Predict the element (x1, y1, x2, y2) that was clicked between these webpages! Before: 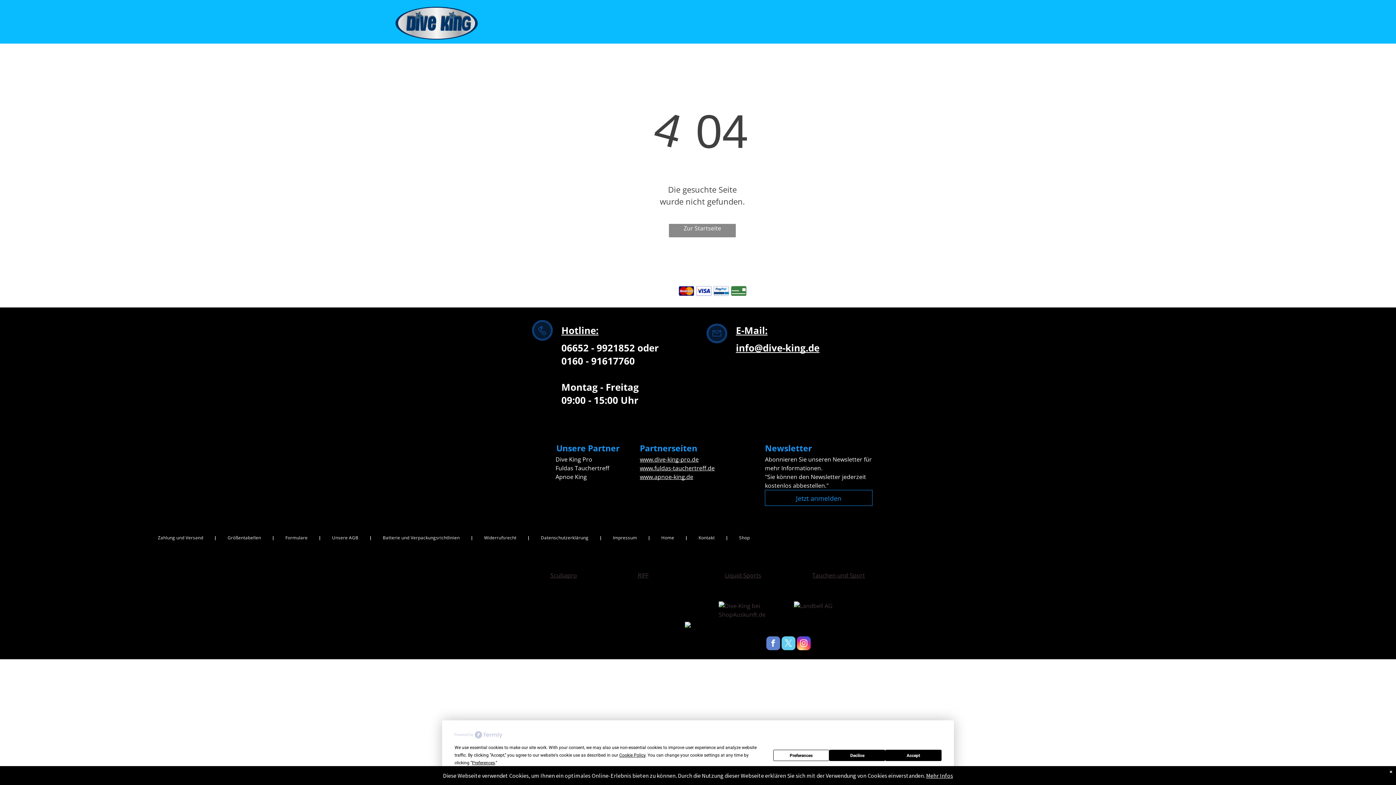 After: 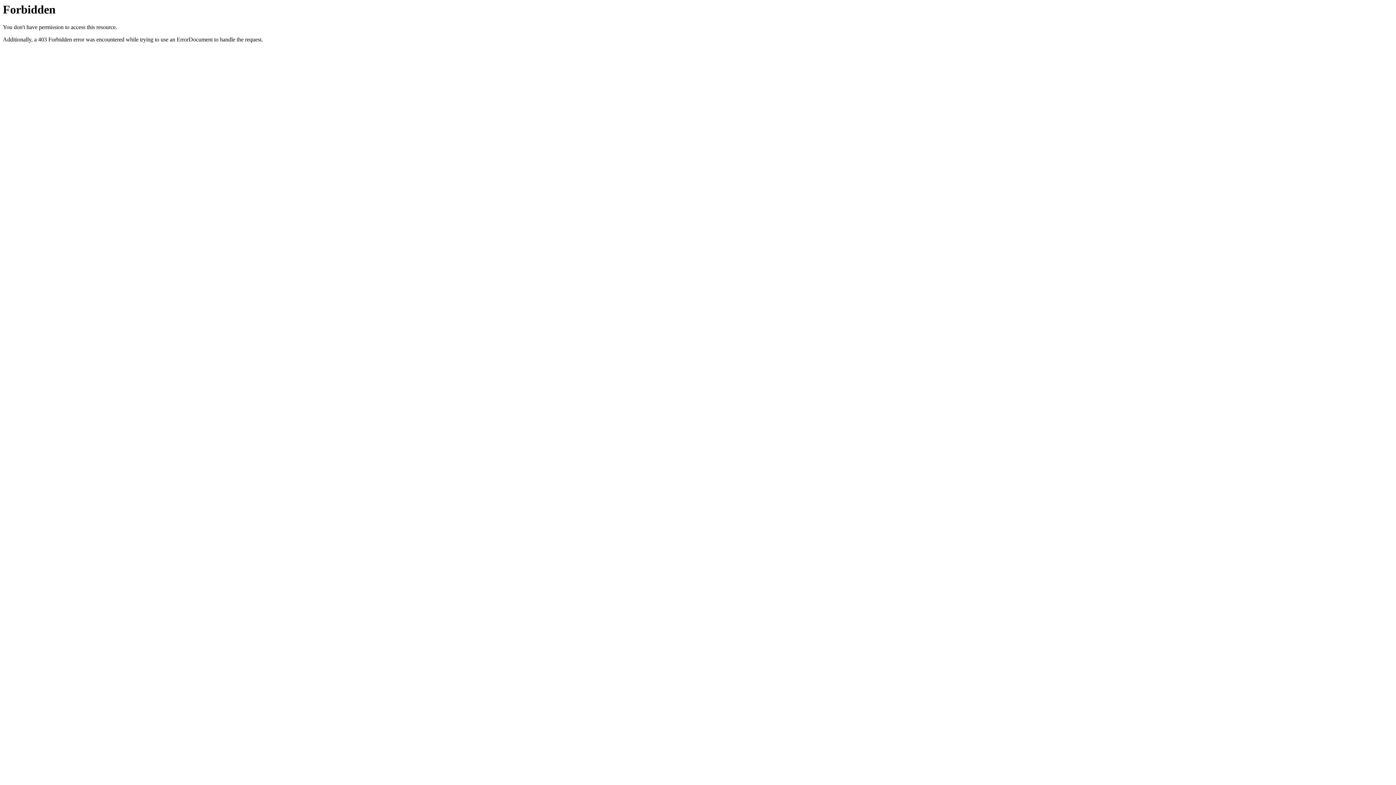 Action: bbox: (725, 571, 761, 579) label: Liquid Sports